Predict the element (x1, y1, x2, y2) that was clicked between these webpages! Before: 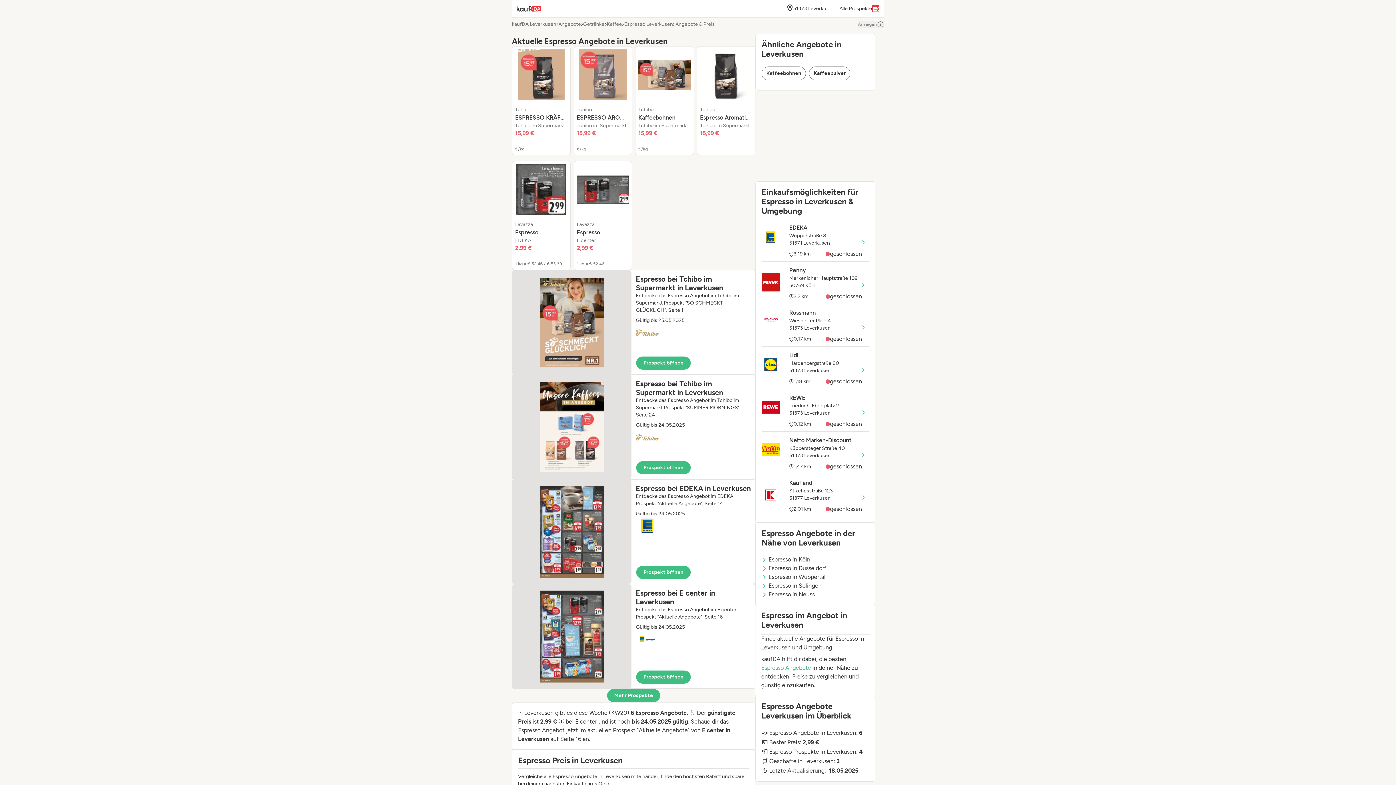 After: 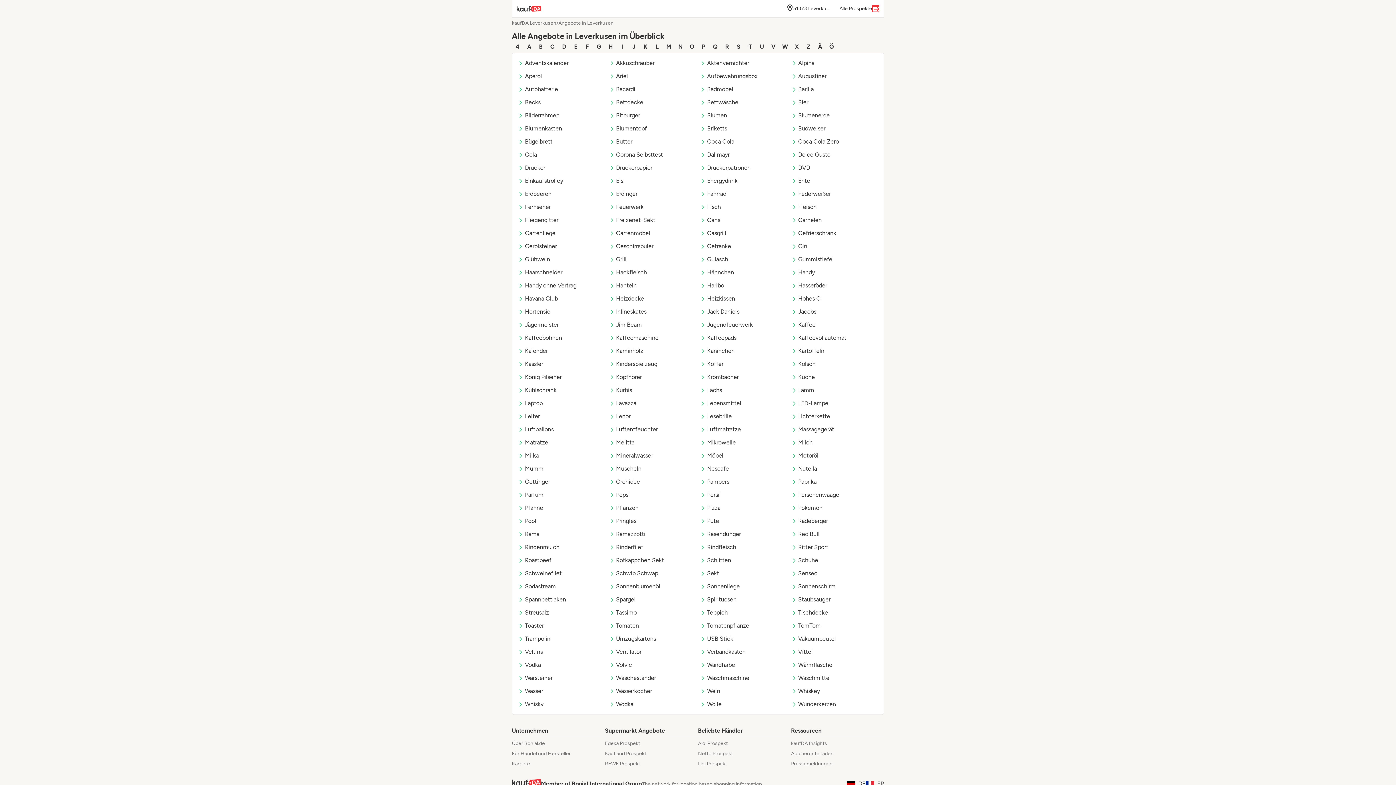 Action: label: Angebote bbox: (558, 21, 581, 26)